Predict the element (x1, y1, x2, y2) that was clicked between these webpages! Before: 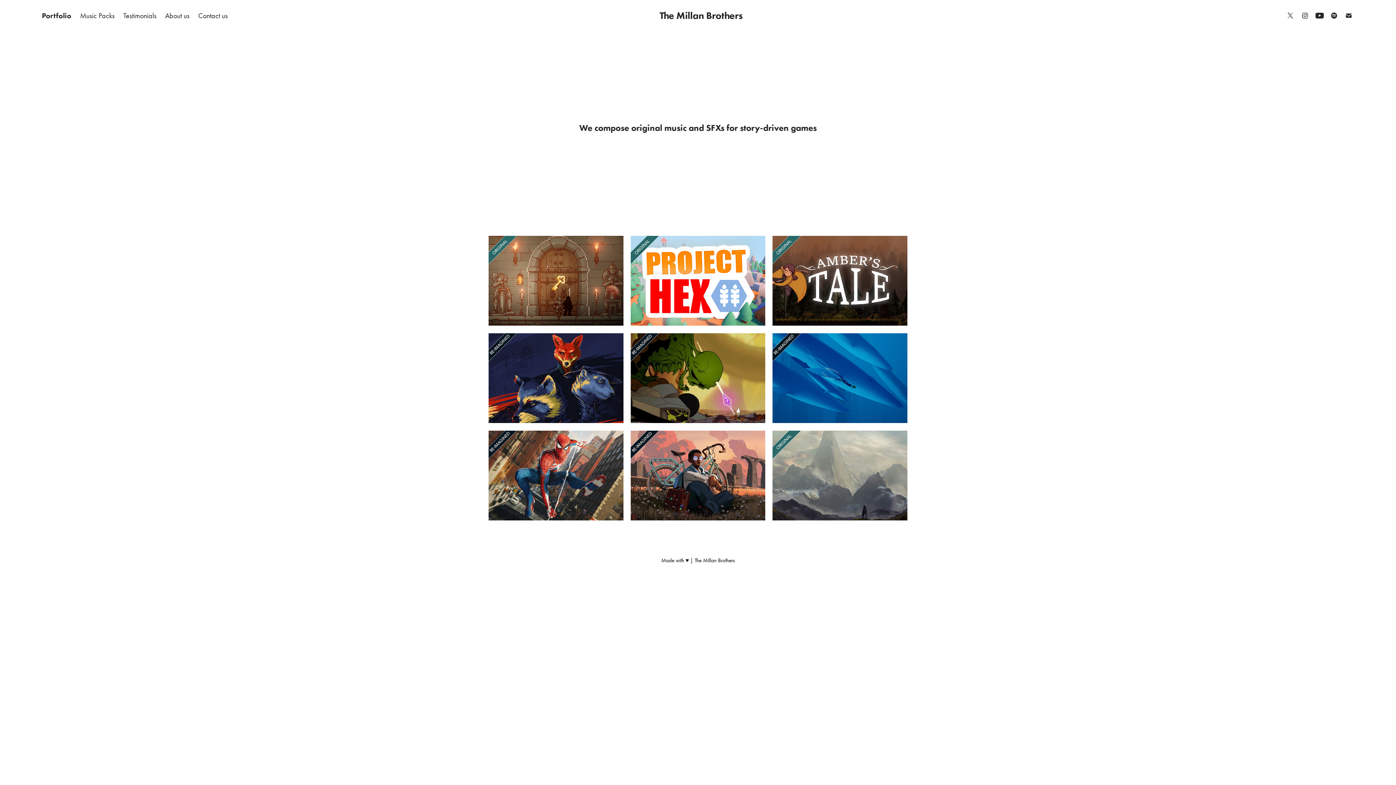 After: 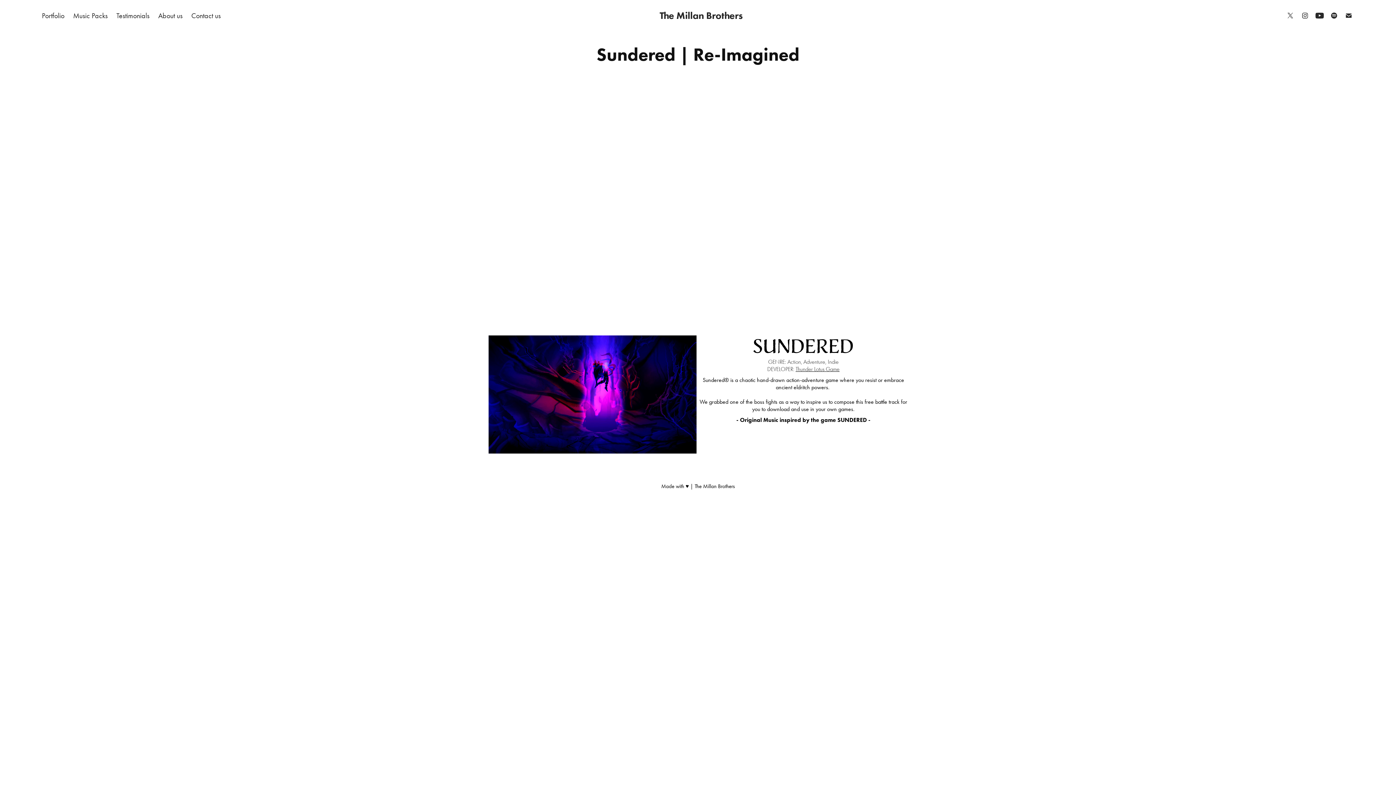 Action: bbox: (630, 333, 765, 430) label: Sundered | Re-Imagined
2022
MUSIC